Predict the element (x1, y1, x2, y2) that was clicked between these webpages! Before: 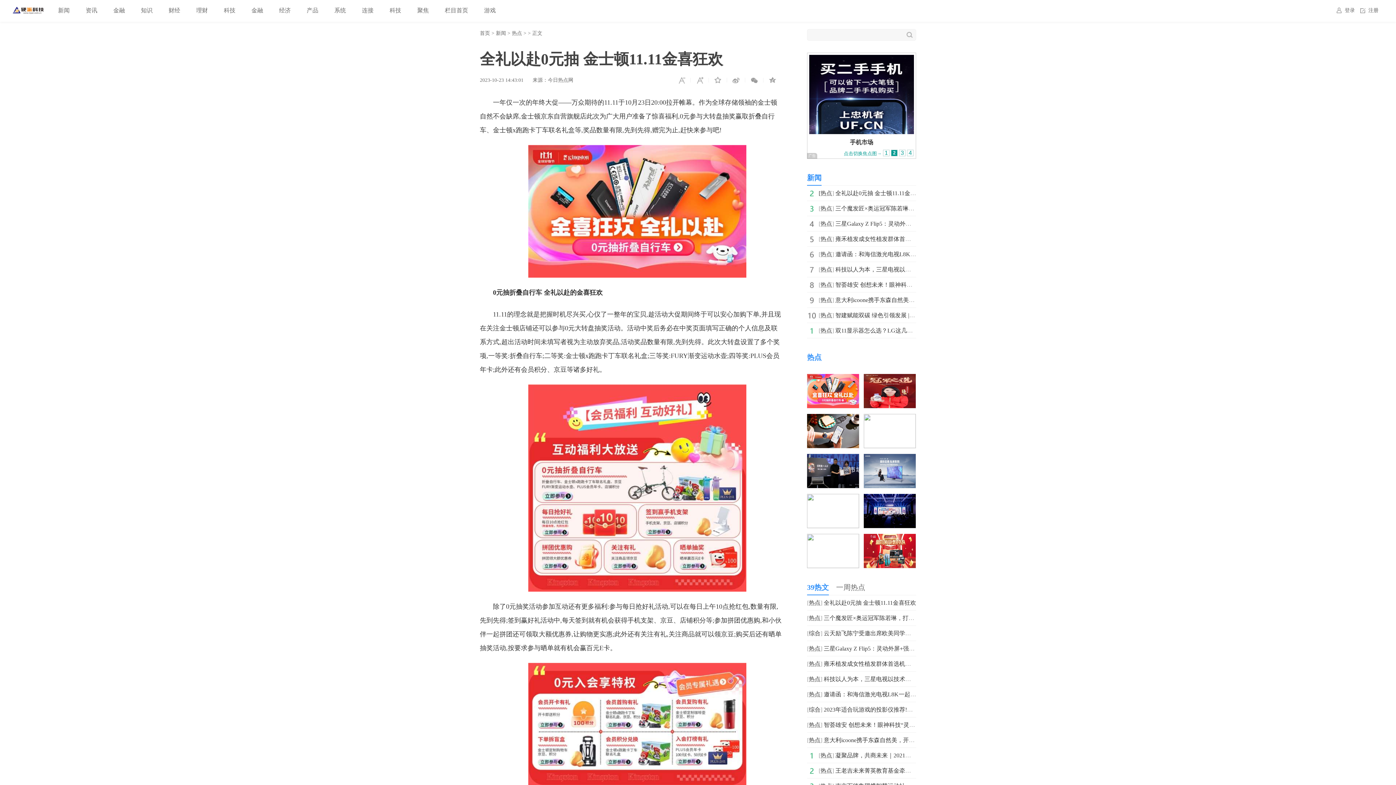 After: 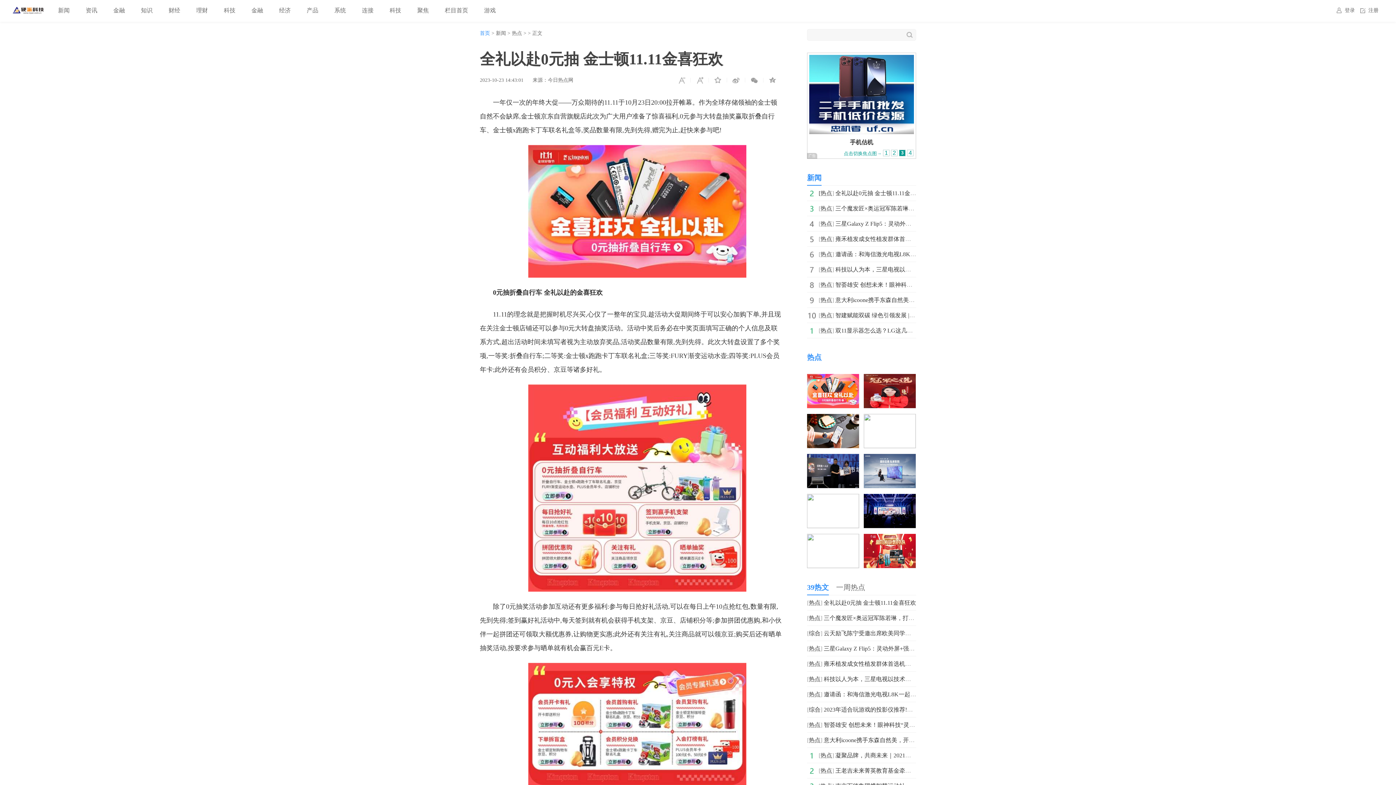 Action: bbox: (480, 30, 490, 36) label: 首页